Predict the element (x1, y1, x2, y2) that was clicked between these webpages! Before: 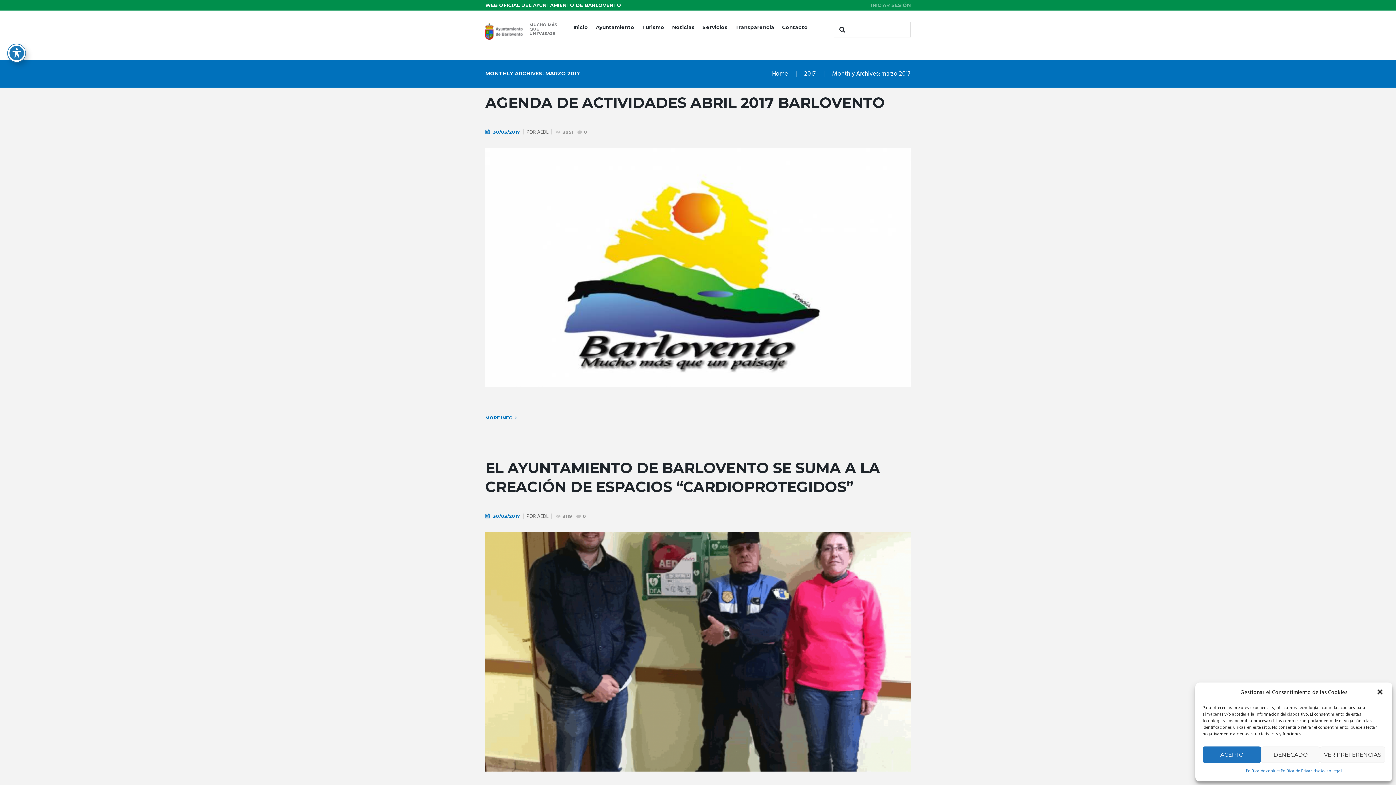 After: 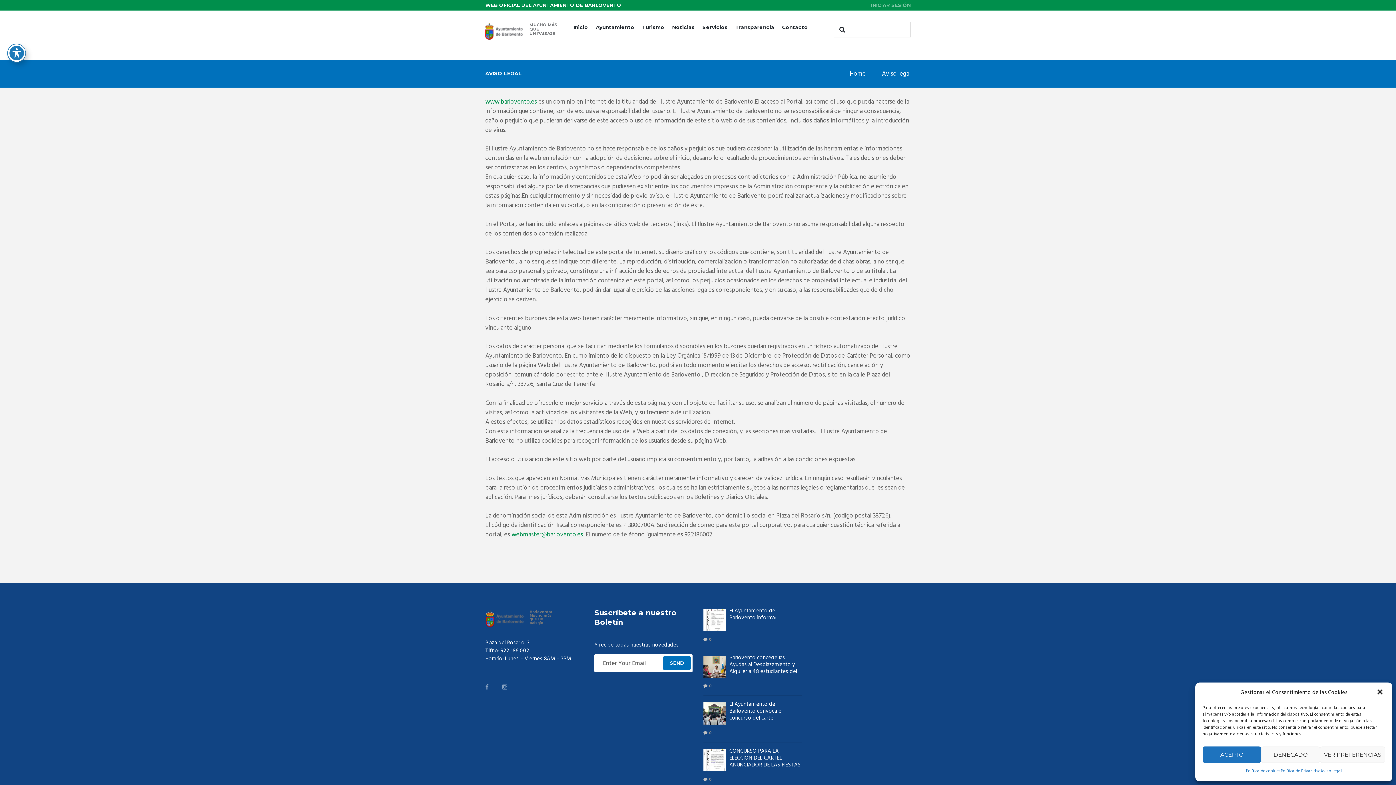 Action: bbox: (1320, 766, 1342, 776) label: Aviso legal